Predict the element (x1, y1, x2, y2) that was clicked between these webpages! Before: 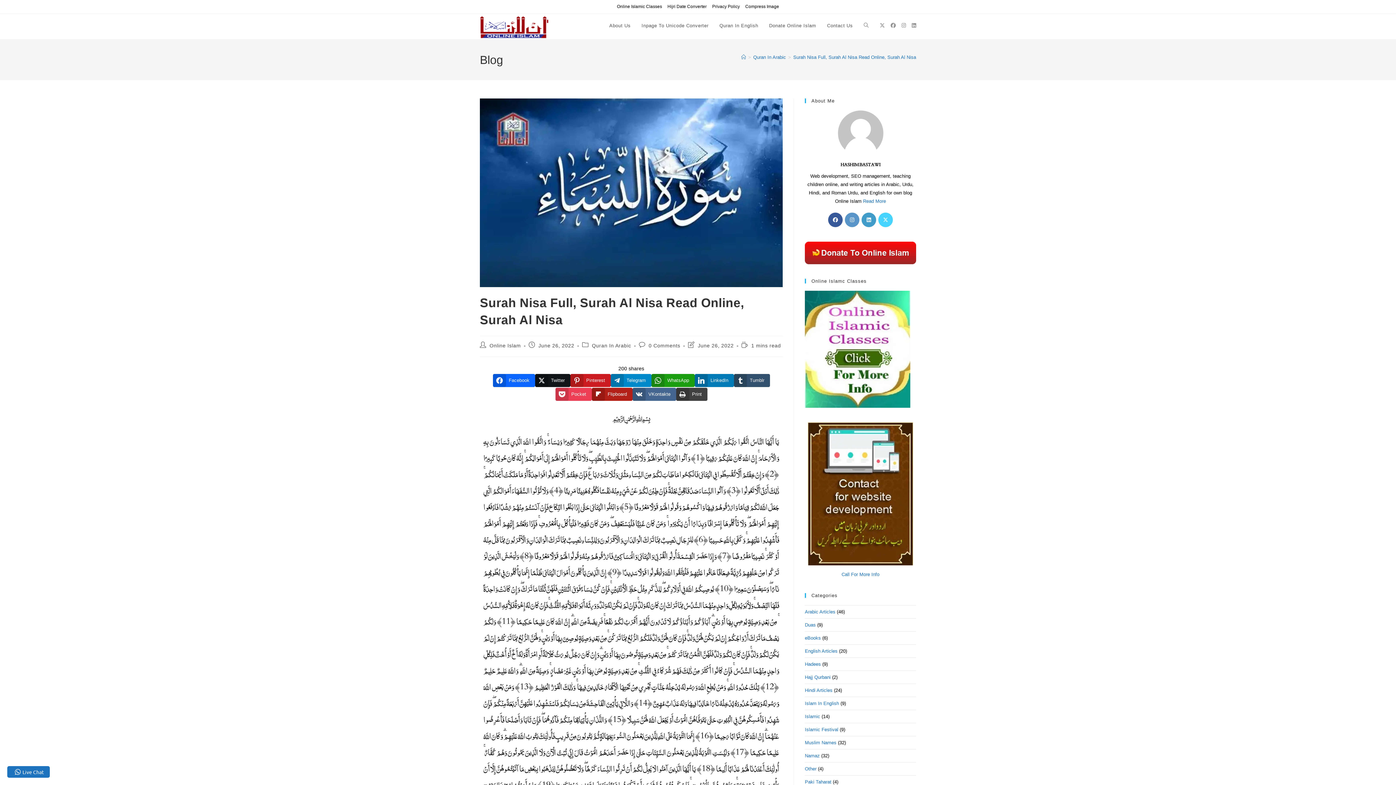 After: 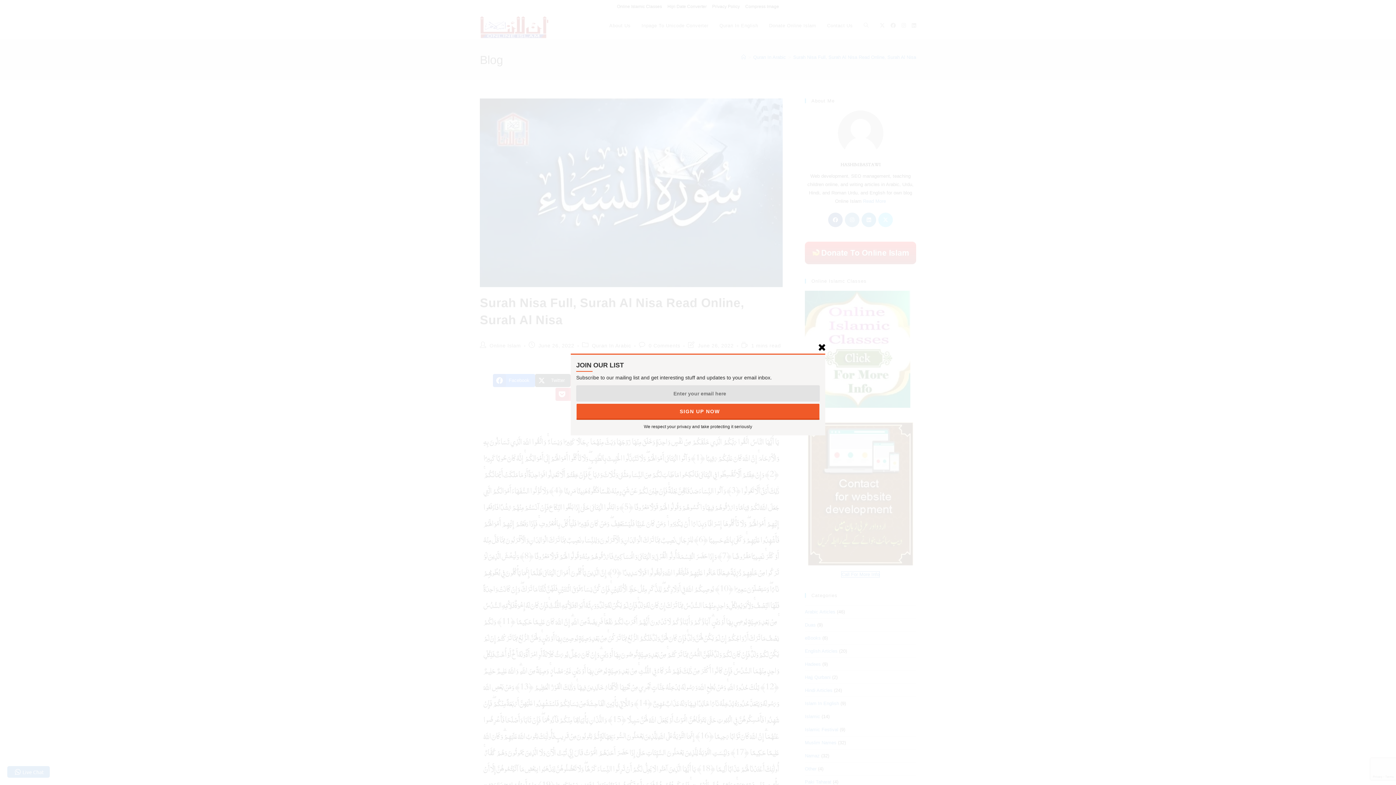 Action: label: Call For More Info bbox: (841, 572, 879, 577)